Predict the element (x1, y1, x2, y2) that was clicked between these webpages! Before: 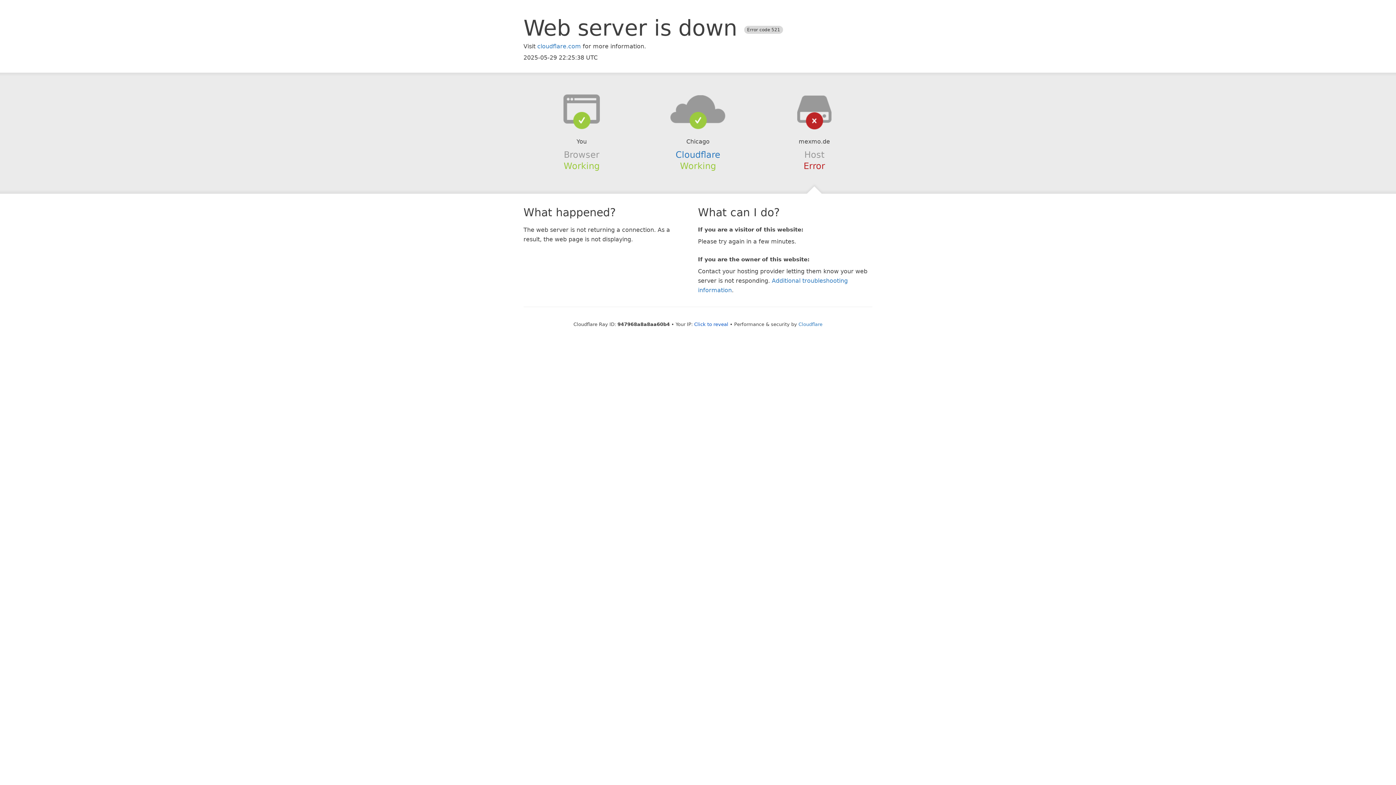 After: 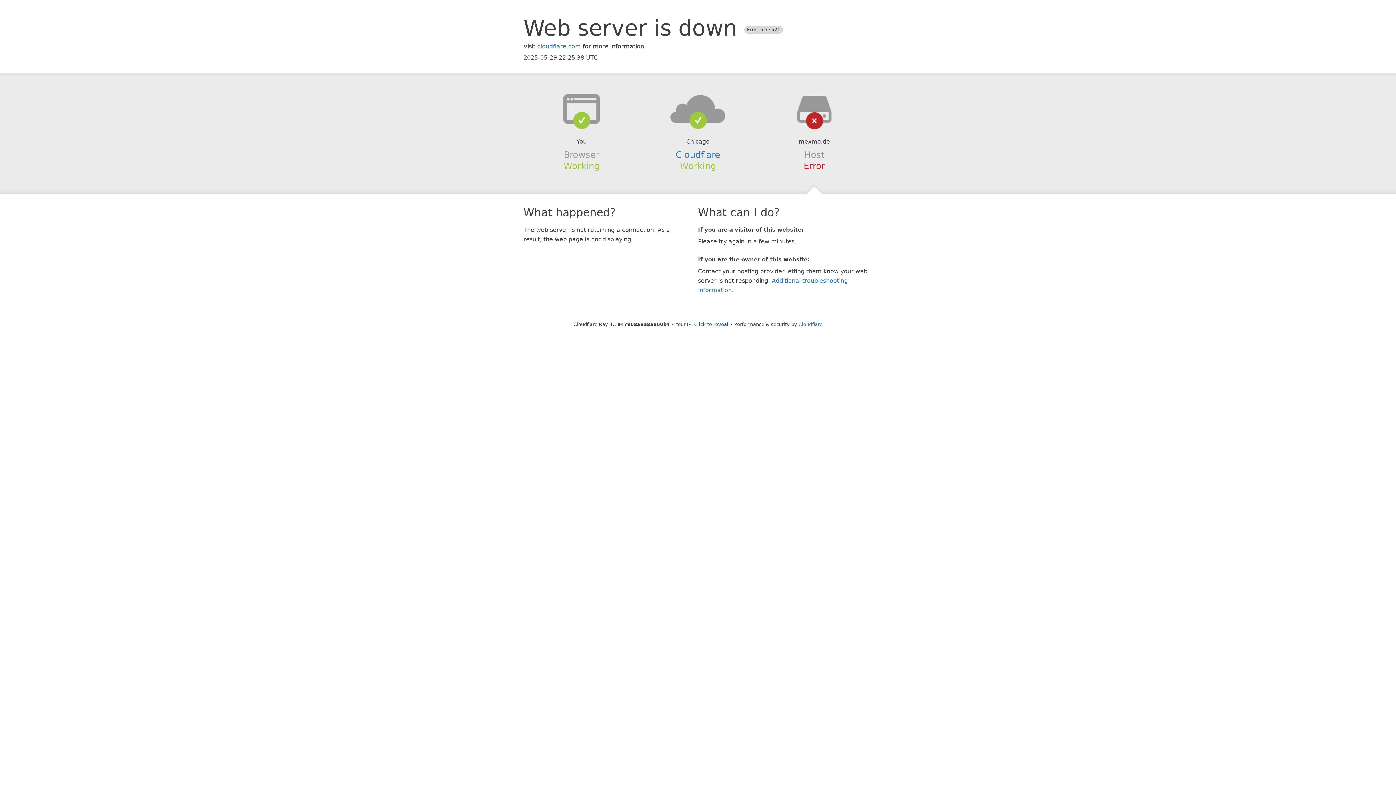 Action: bbox: (639, 94, 756, 123)